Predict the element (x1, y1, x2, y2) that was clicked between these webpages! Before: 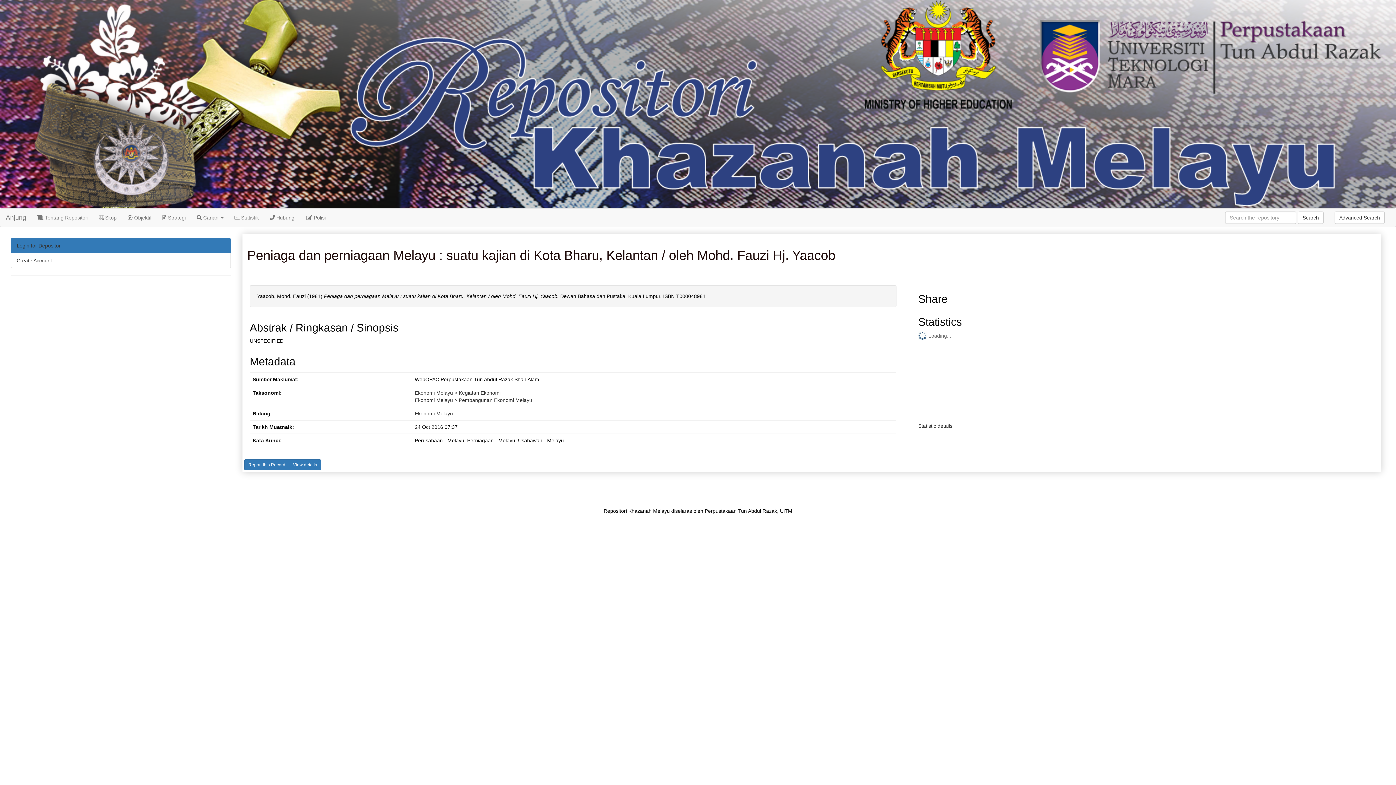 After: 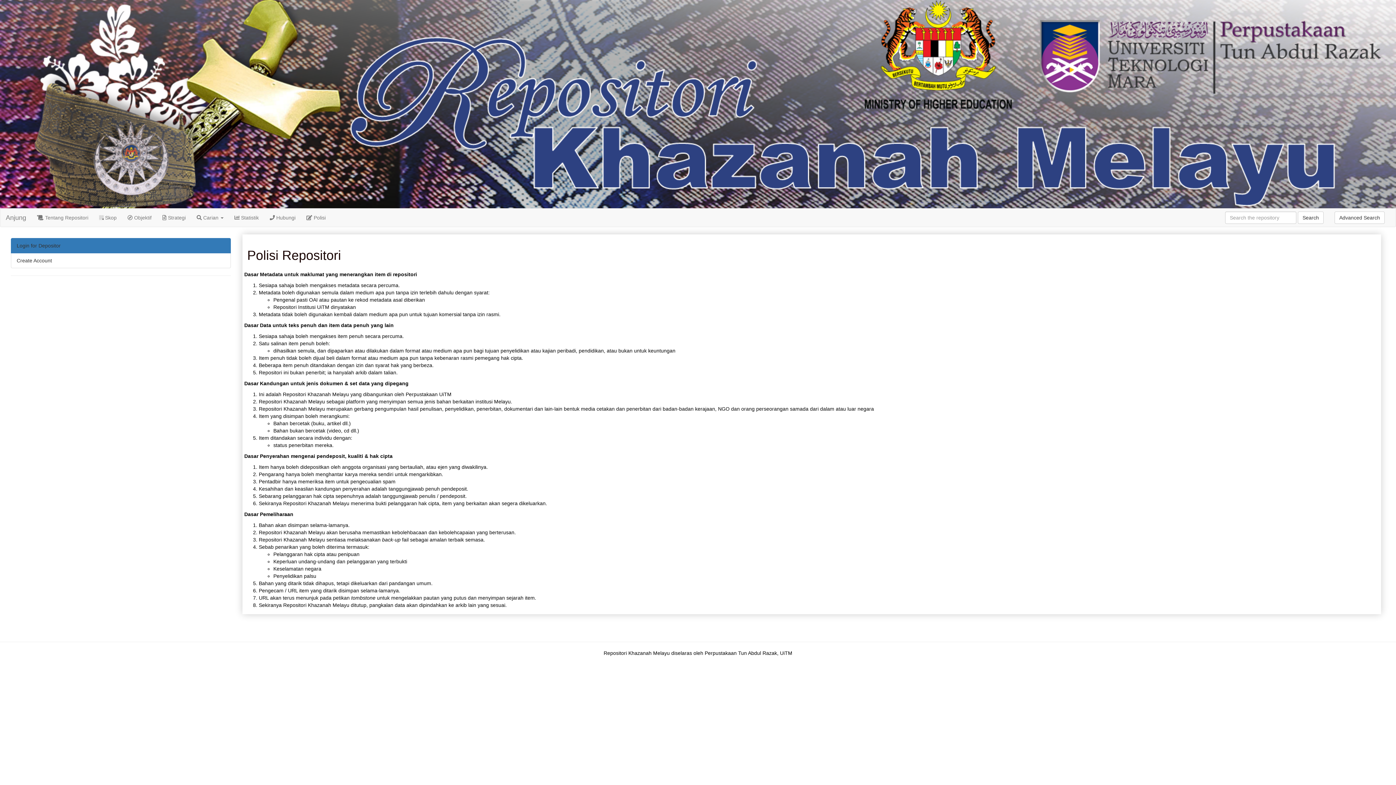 Action: label:  Polisi bbox: (301, 208, 331, 226)